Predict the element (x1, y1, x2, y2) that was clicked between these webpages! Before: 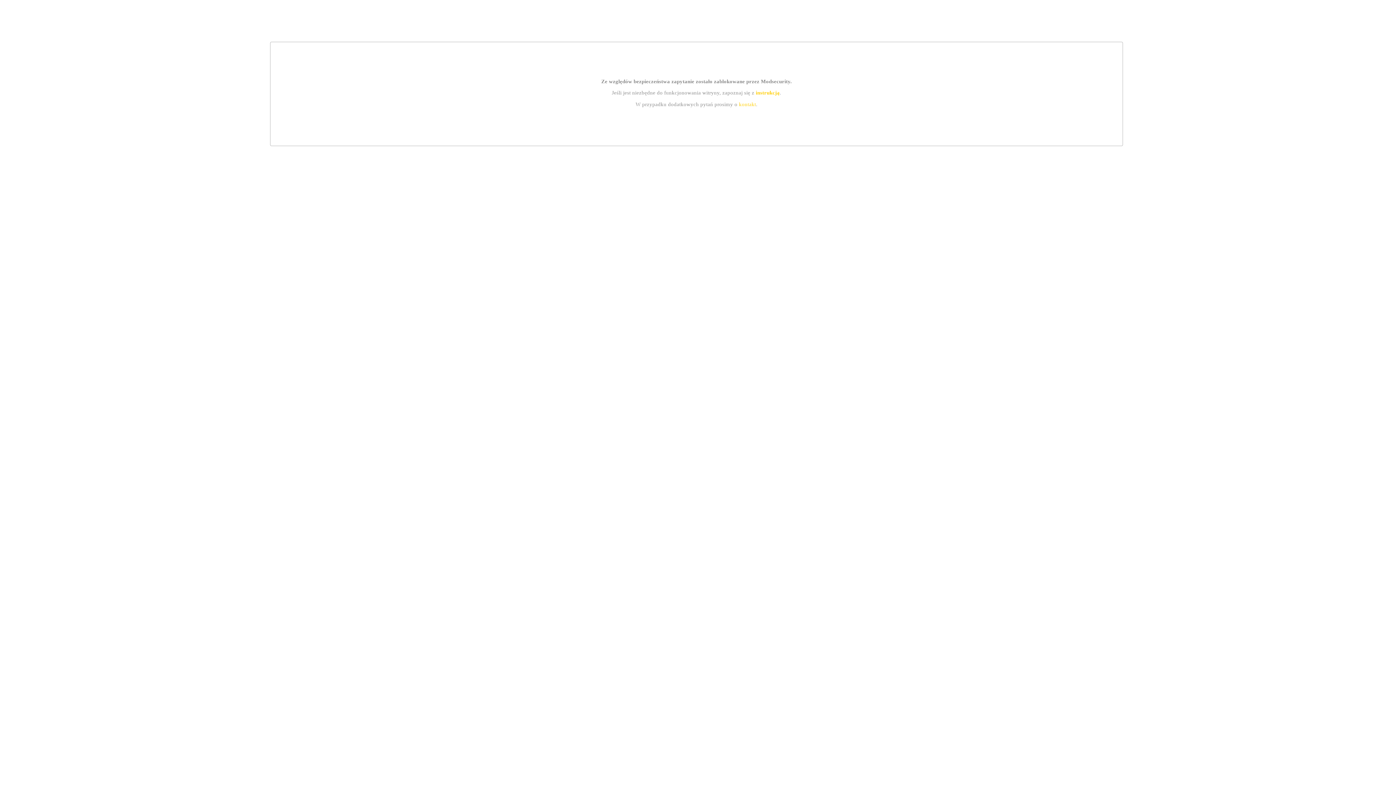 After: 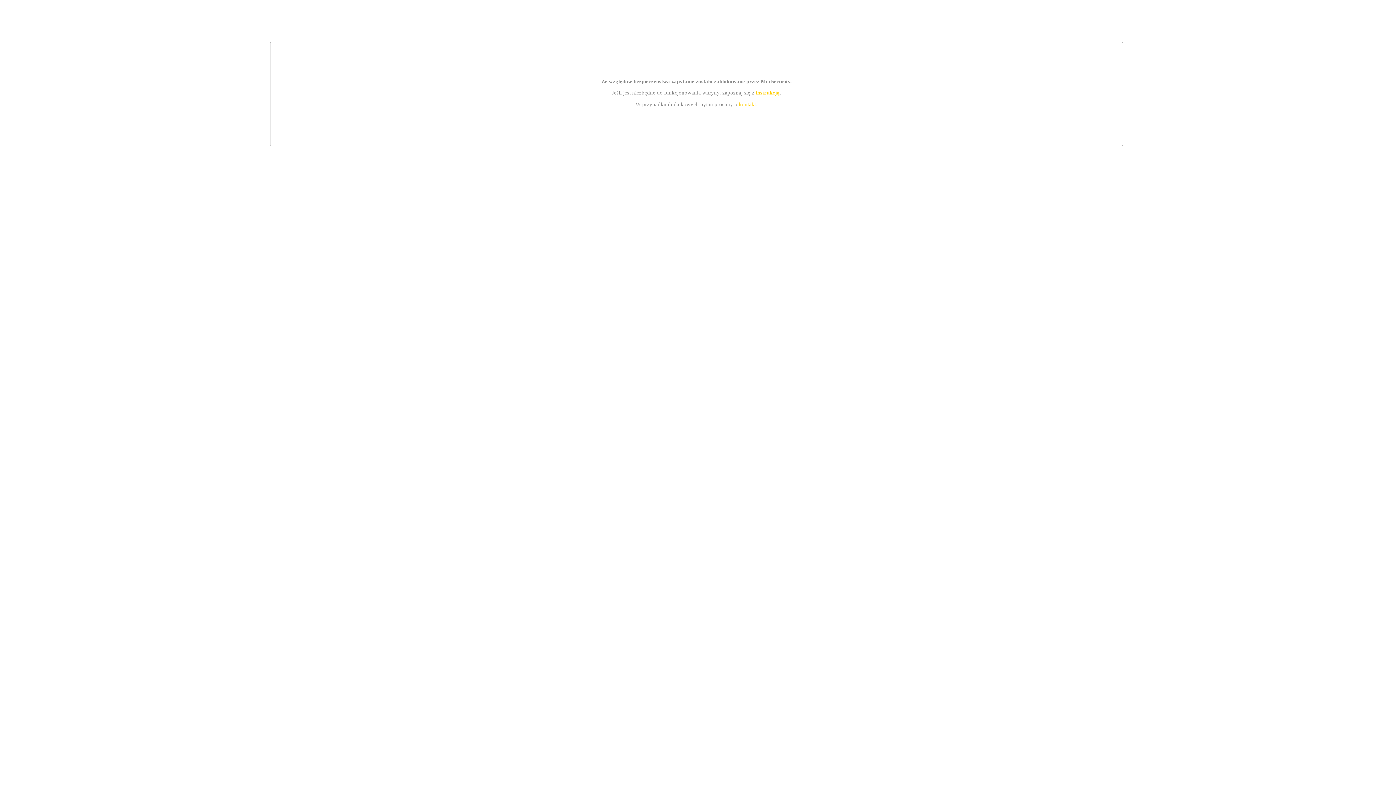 Action: label: kontakt bbox: (739, 101, 756, 107)